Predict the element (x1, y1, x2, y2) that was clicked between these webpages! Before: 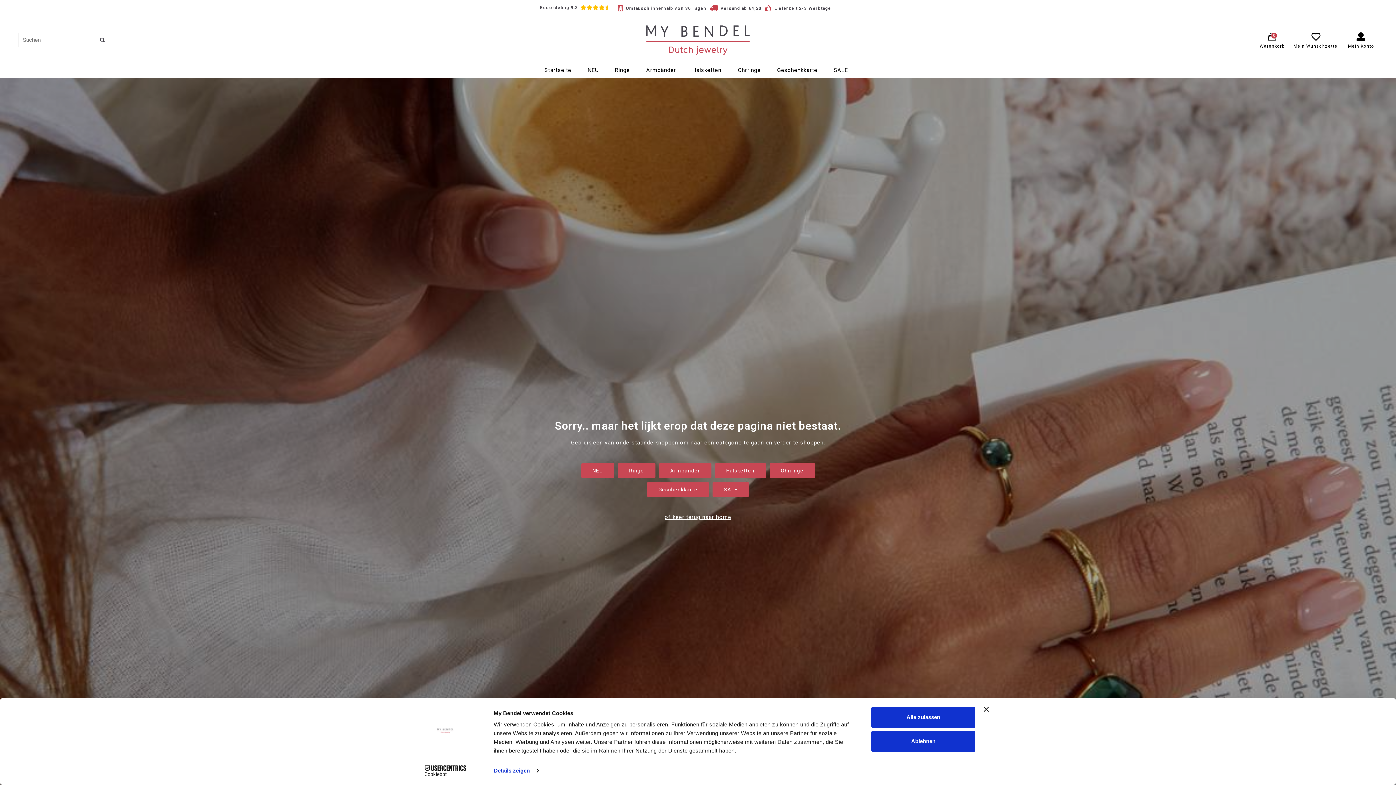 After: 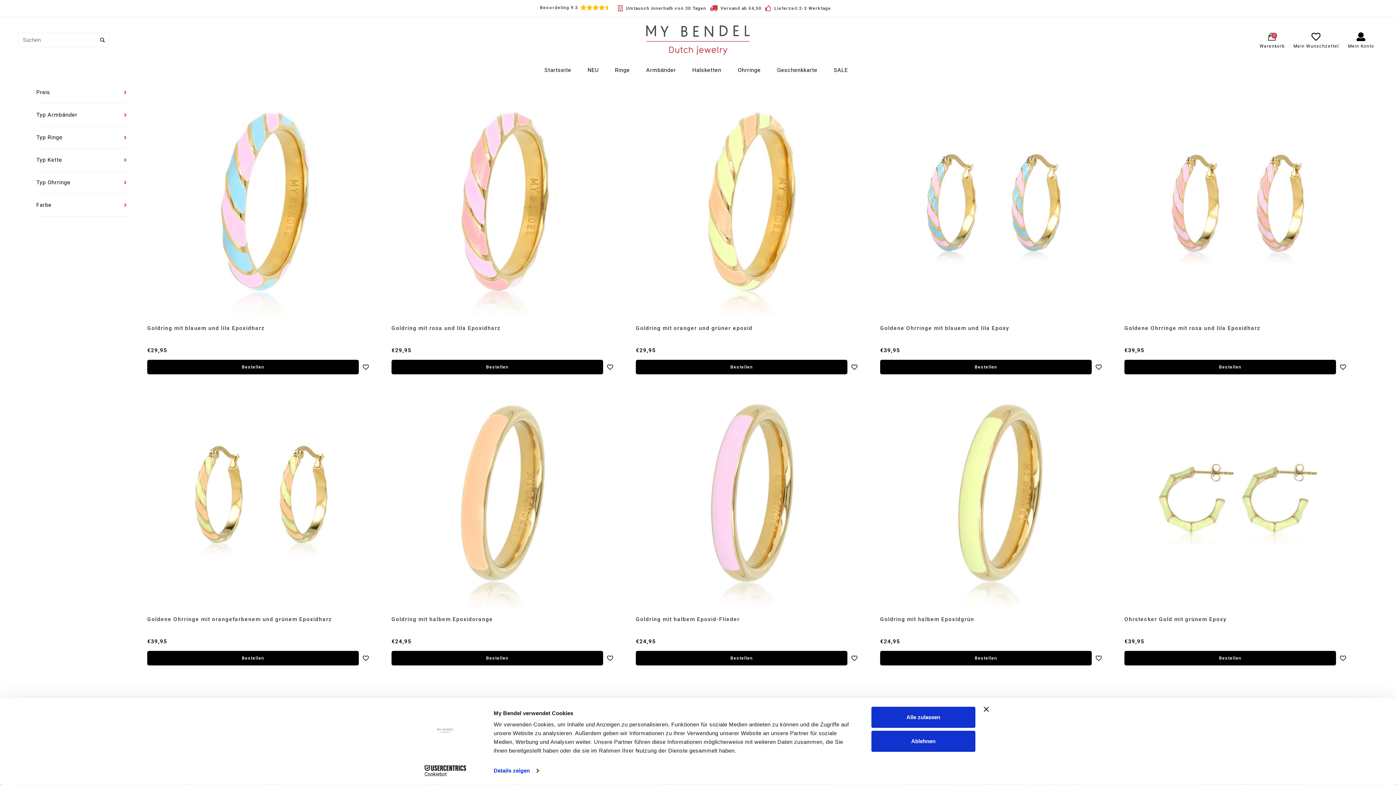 Action: bbox: (582, 62, 604, 77) label: NEU